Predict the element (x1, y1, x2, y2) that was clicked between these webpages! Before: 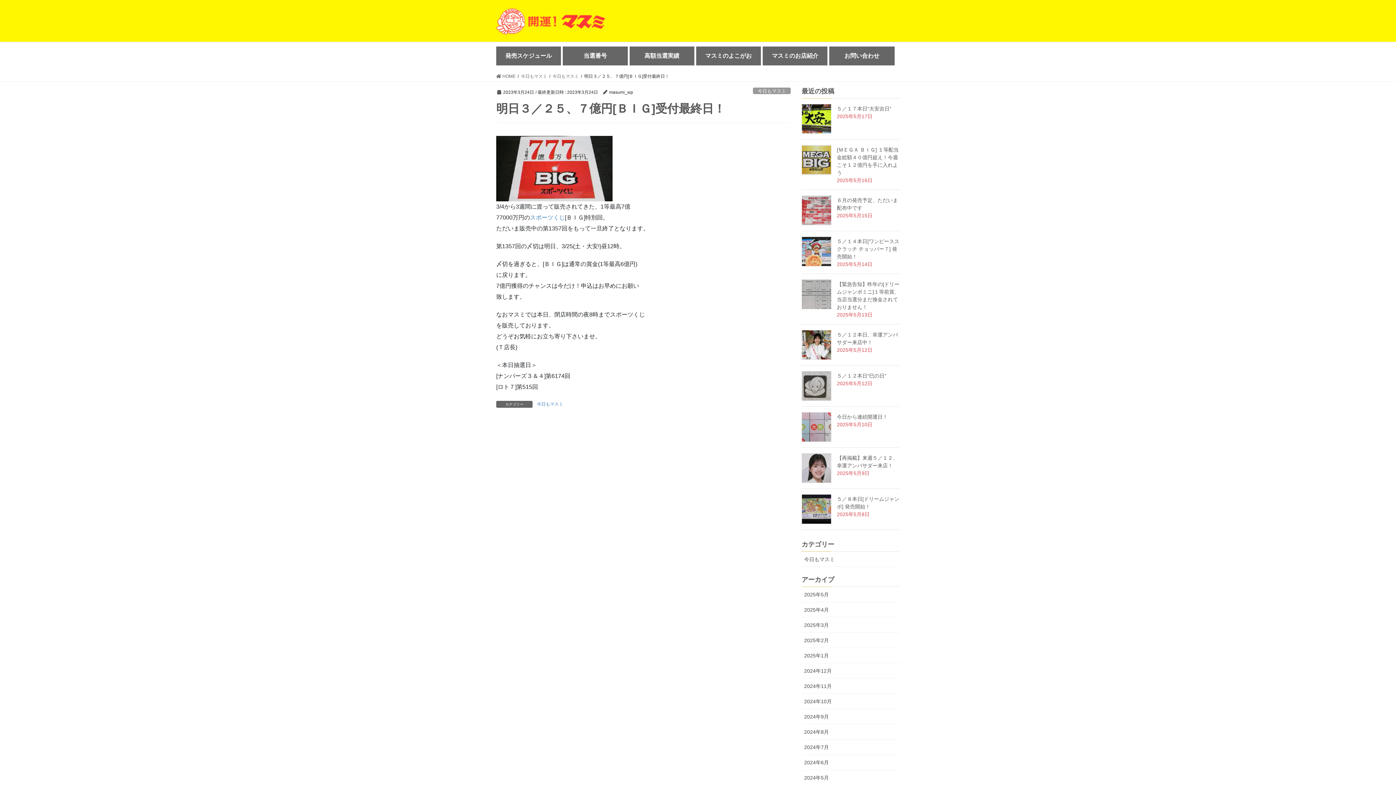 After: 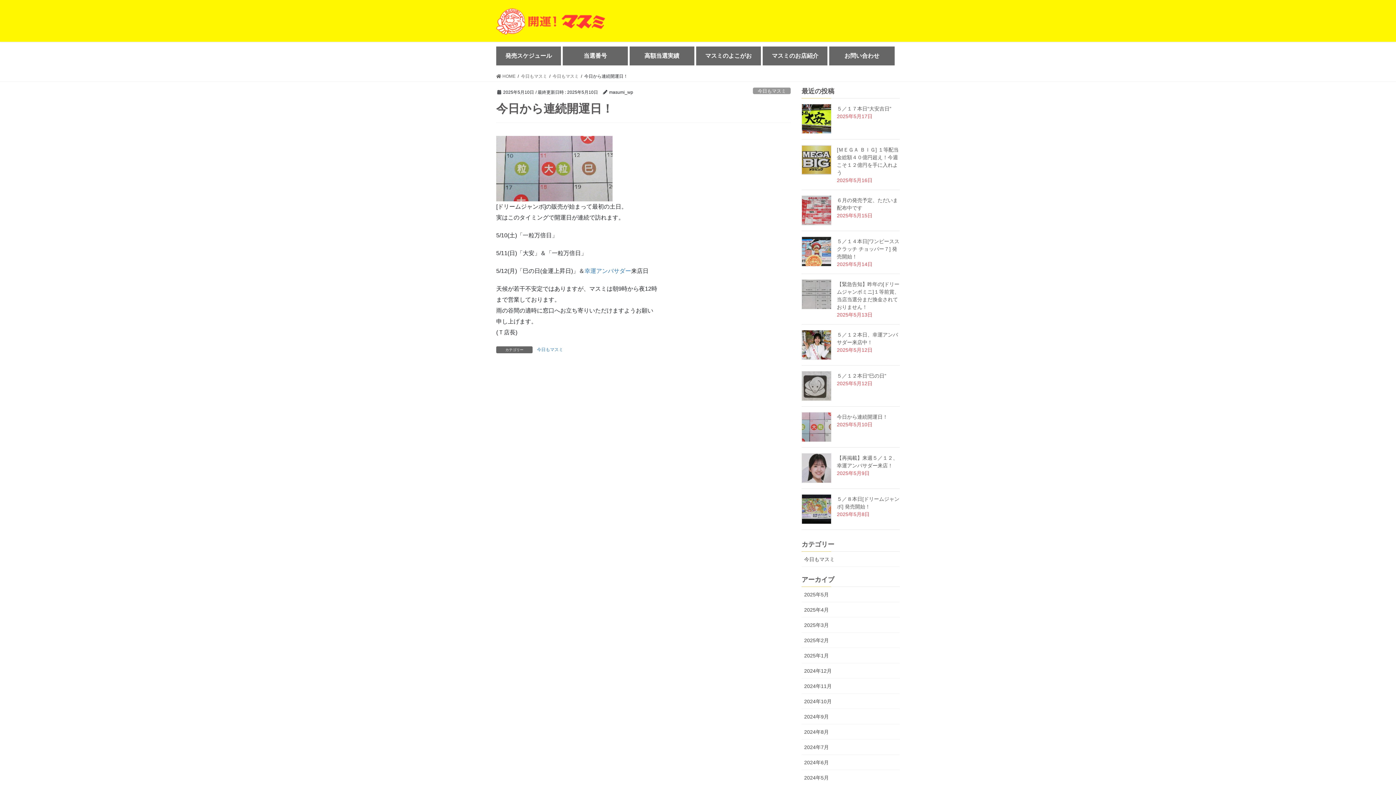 Action: bbox: (837, 414, 888, 419) label: 今日から連続開運日！